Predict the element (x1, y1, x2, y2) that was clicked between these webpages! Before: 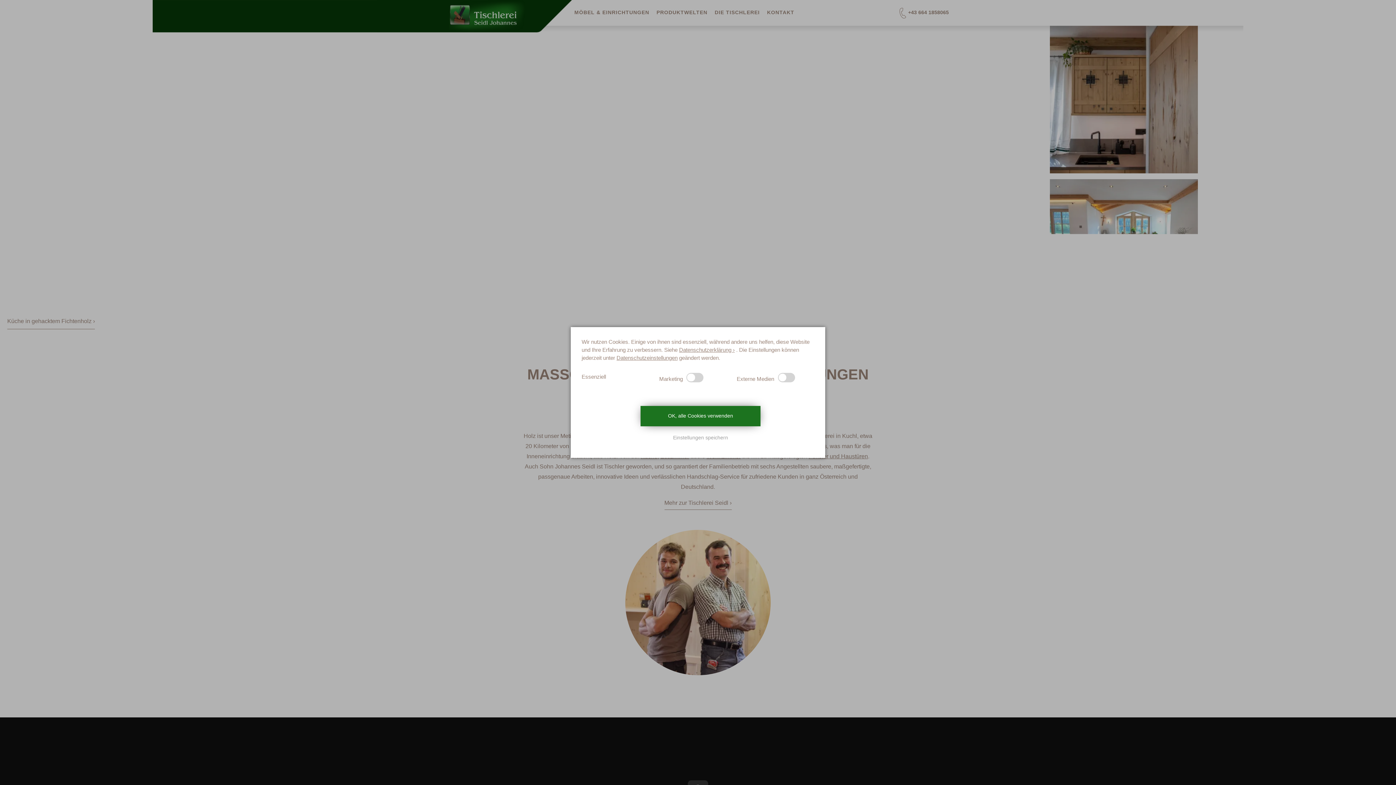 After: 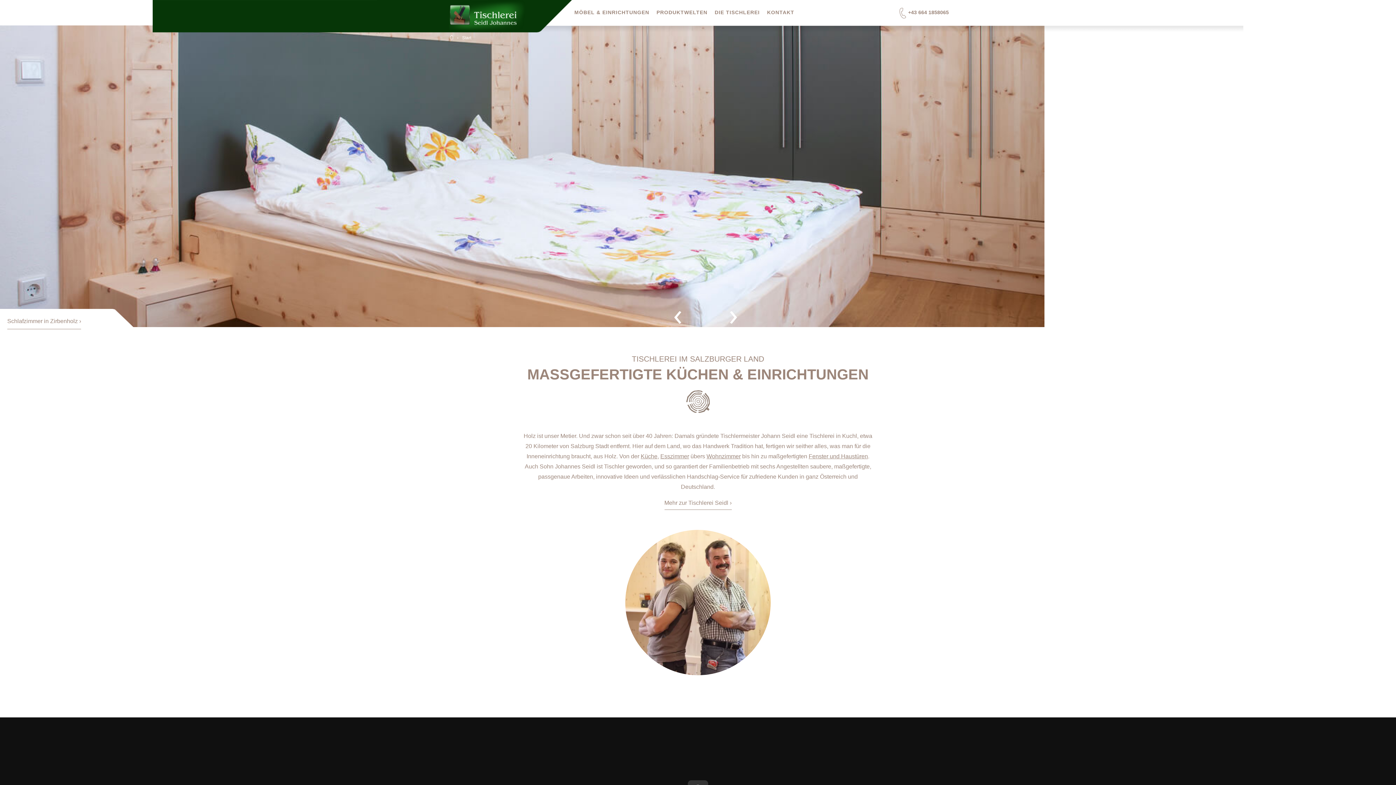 Action: bbox: (640, 406, 760, 426) label: OK, alle Cookies verwenden